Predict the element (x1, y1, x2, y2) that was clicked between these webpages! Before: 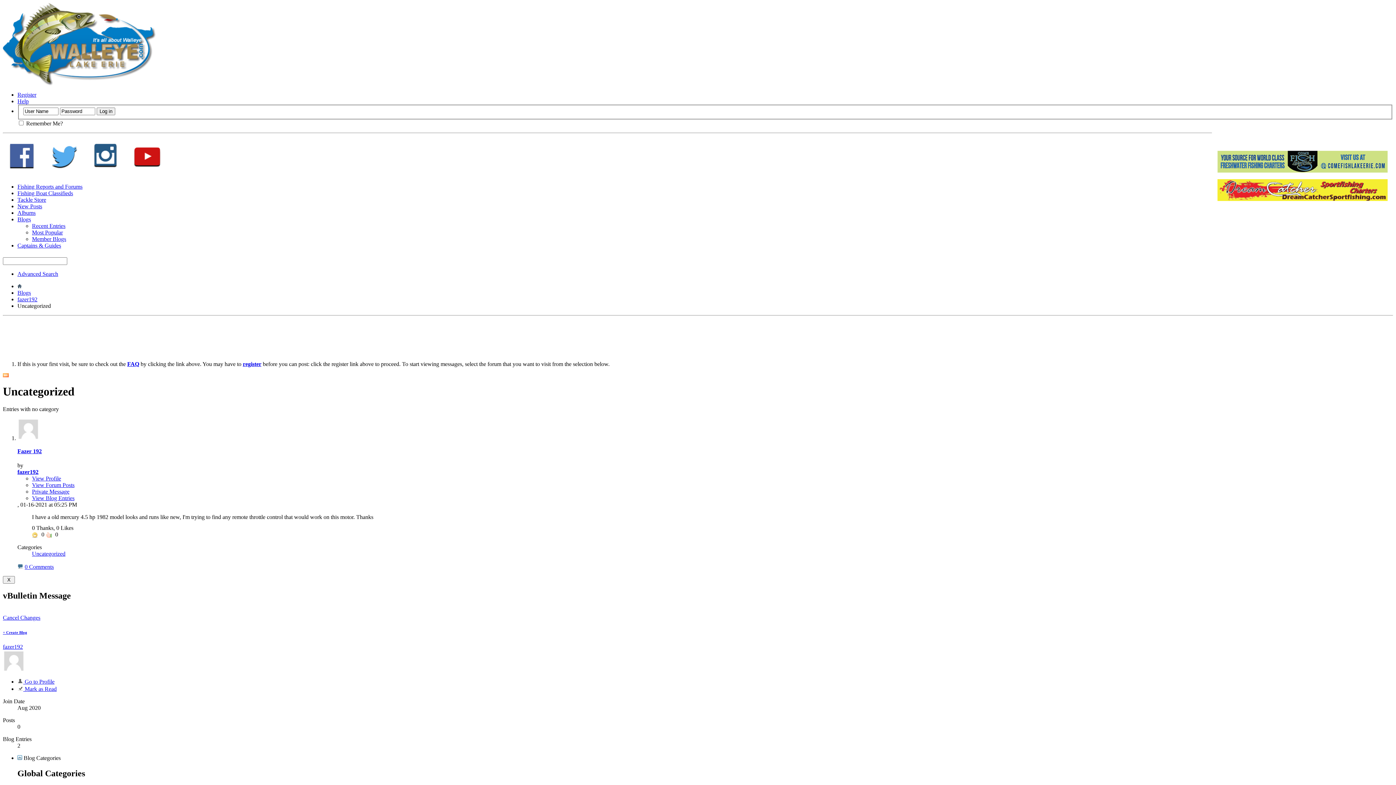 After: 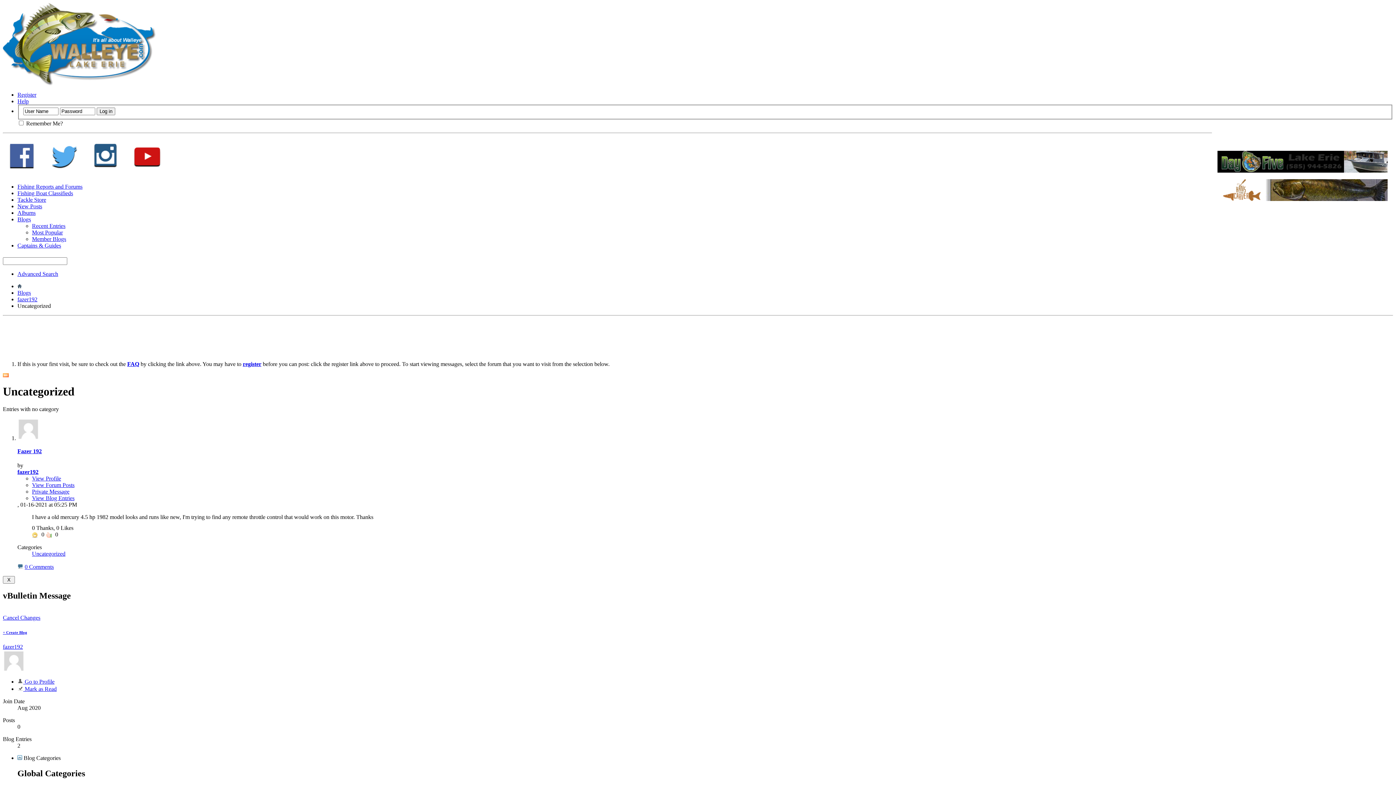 Action: bbox: (2, 614, 40, 621) label: Cancel Changes